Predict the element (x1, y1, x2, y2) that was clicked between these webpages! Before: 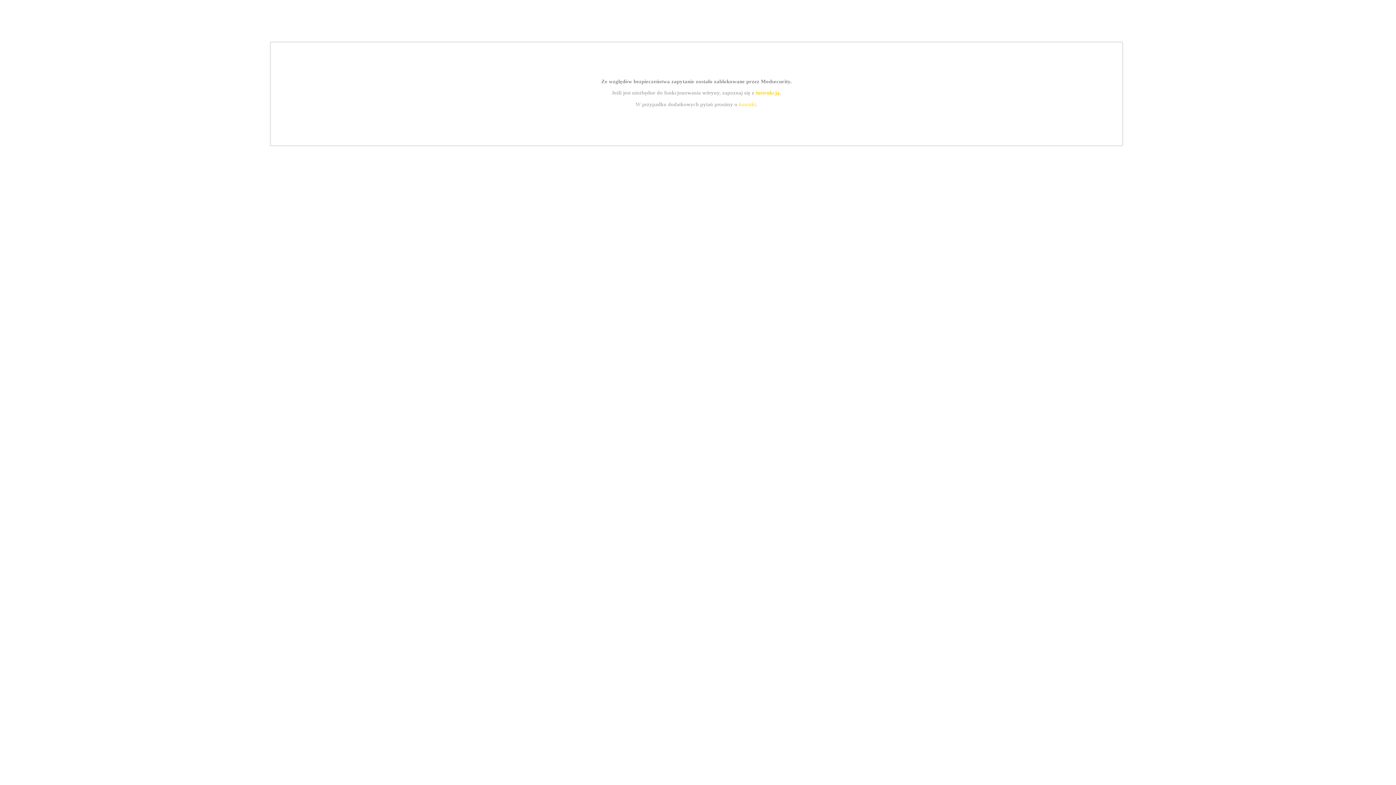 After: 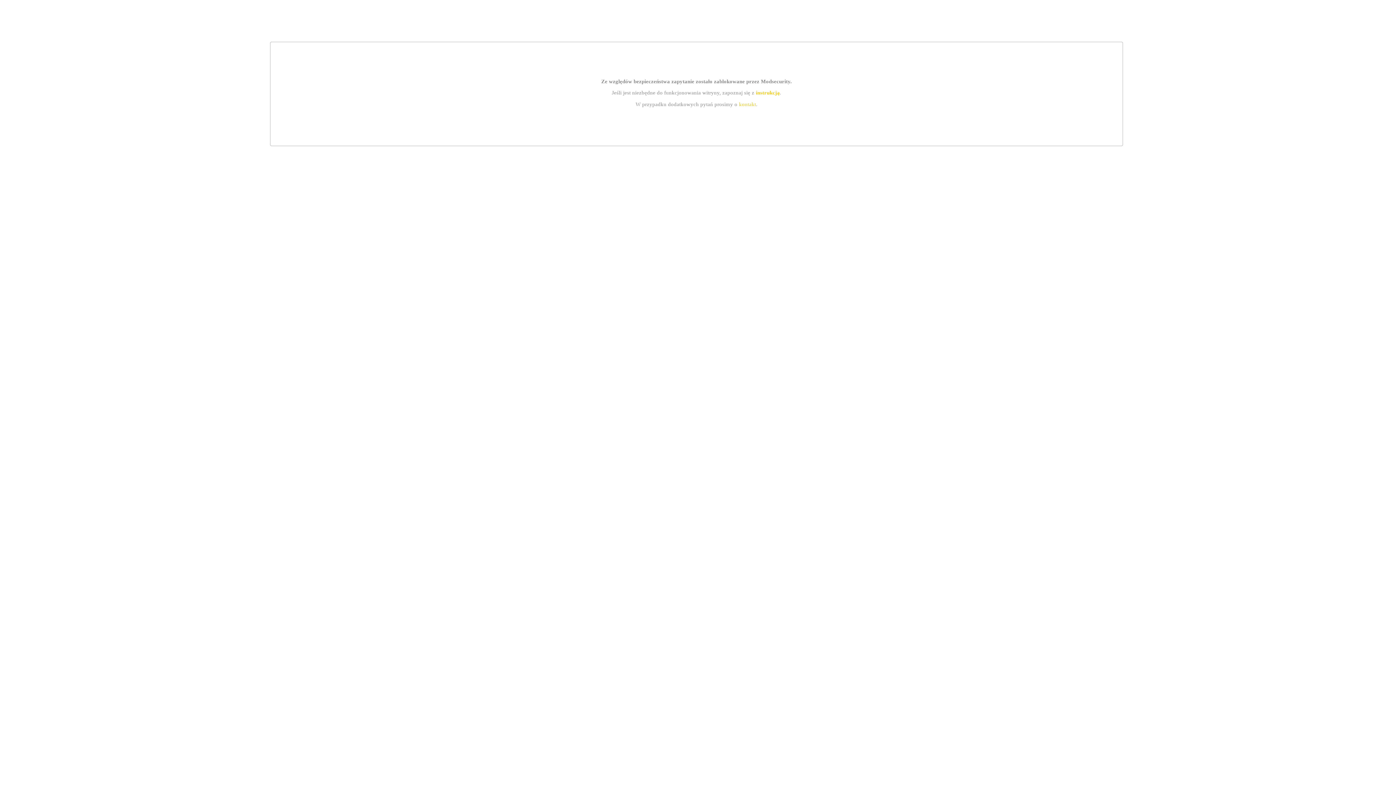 Action: label: instrukcją bbox: (755, 89, 779, 95)